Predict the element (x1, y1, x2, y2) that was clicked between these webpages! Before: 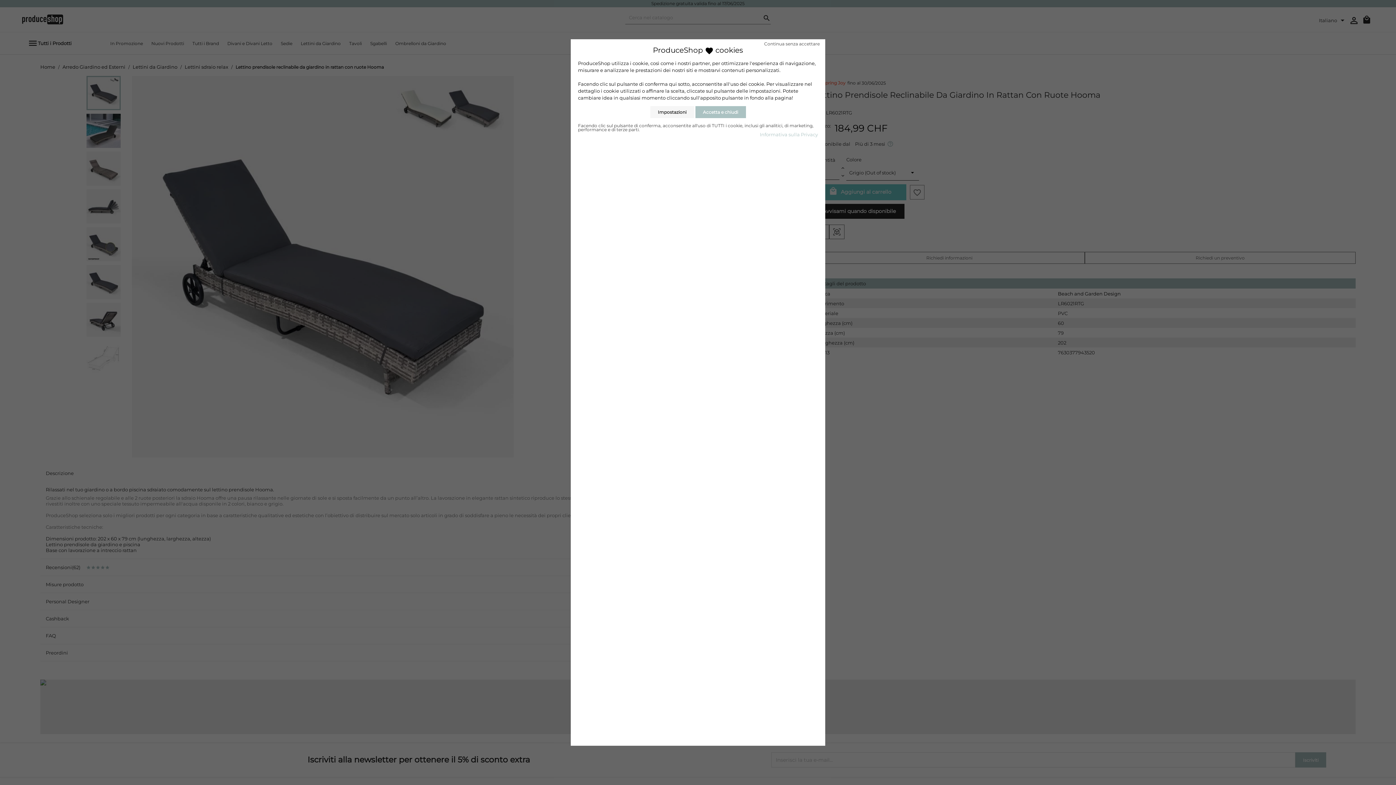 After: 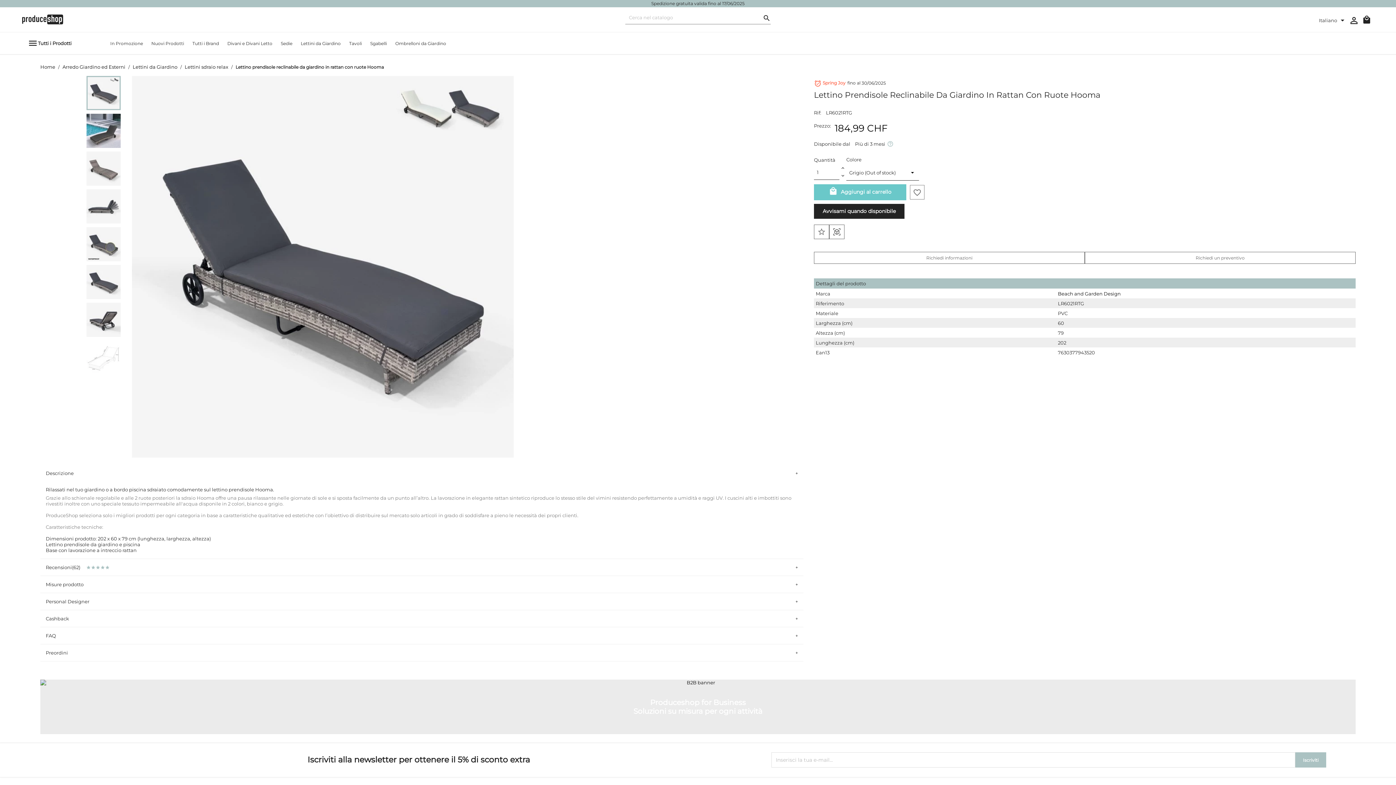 Action: bbox: (695, 106, 746, 118) label: Accetta e chiudi